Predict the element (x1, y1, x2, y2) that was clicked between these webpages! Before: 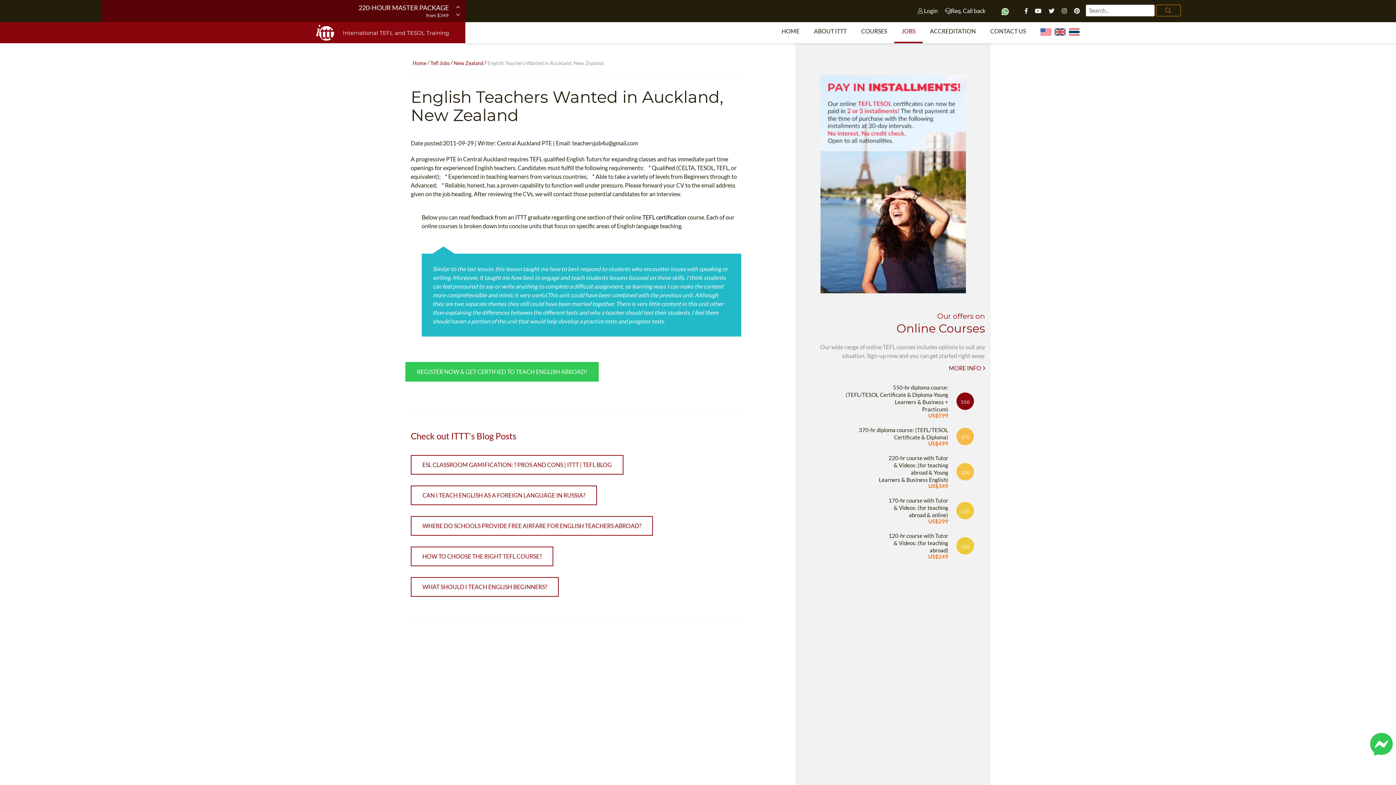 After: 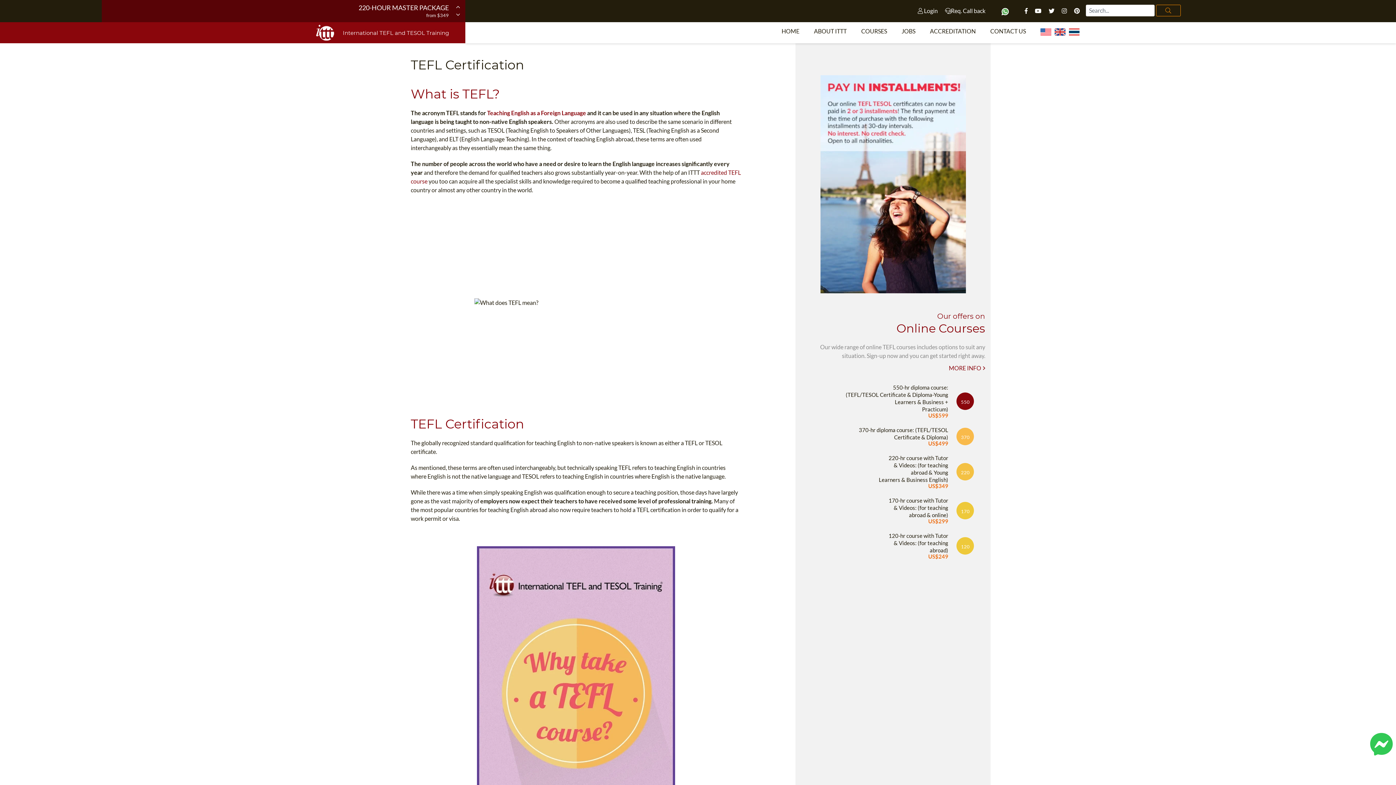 Action: bbox: (410, 485, 597, 505) label: CAN I TEACH ENGLISH AS A FOREIGN LANGUAGE IN RUSSIA?